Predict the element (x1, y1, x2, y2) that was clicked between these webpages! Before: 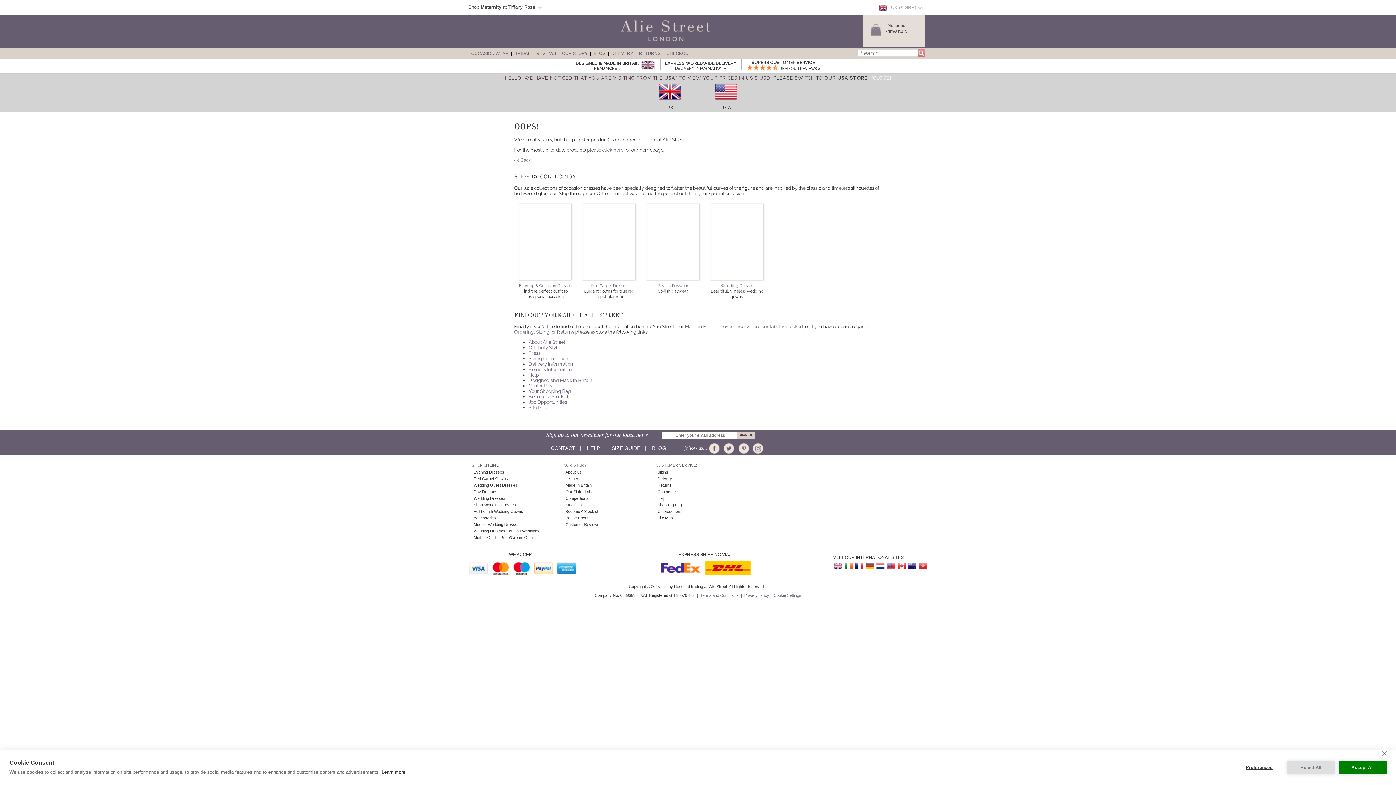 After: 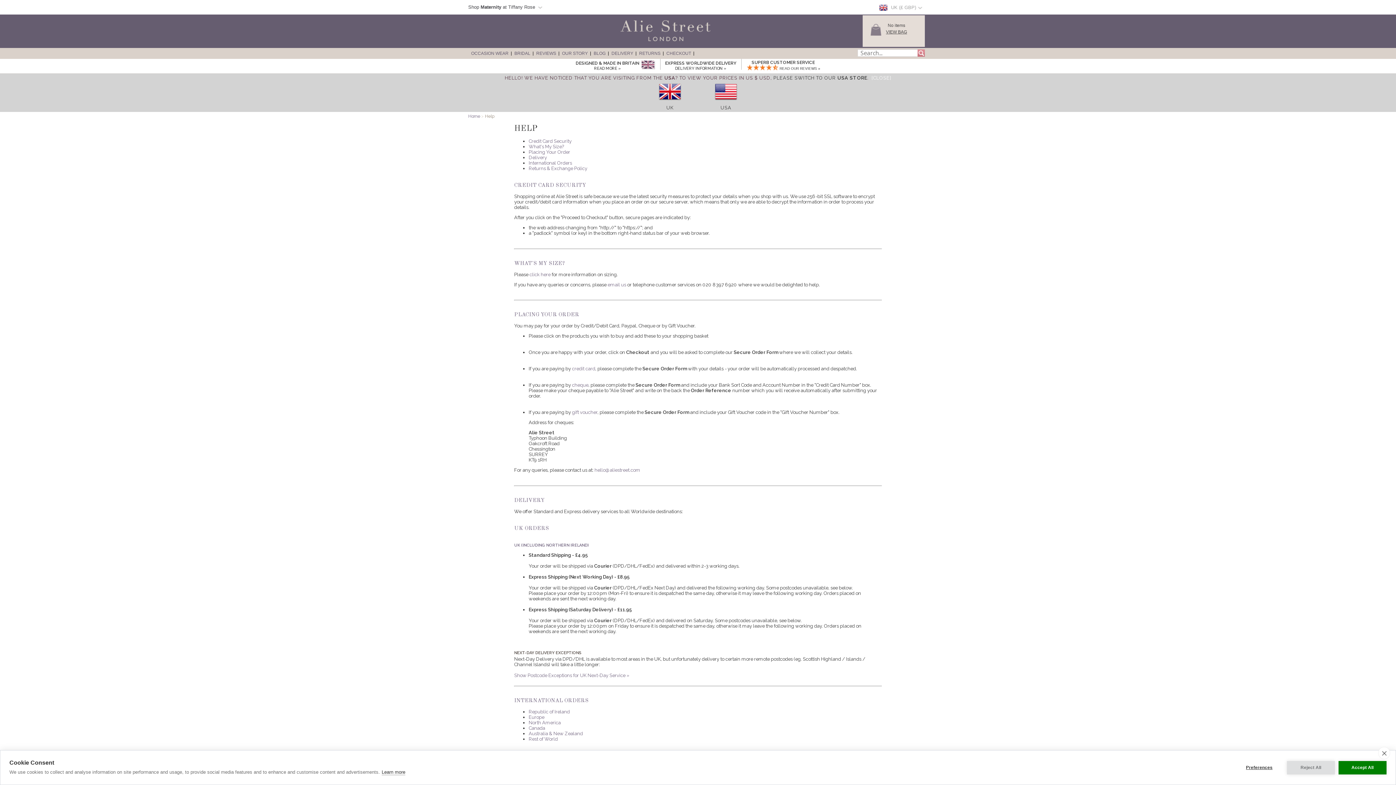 Action: bbox: (528, 372, 539, 377) label: Help